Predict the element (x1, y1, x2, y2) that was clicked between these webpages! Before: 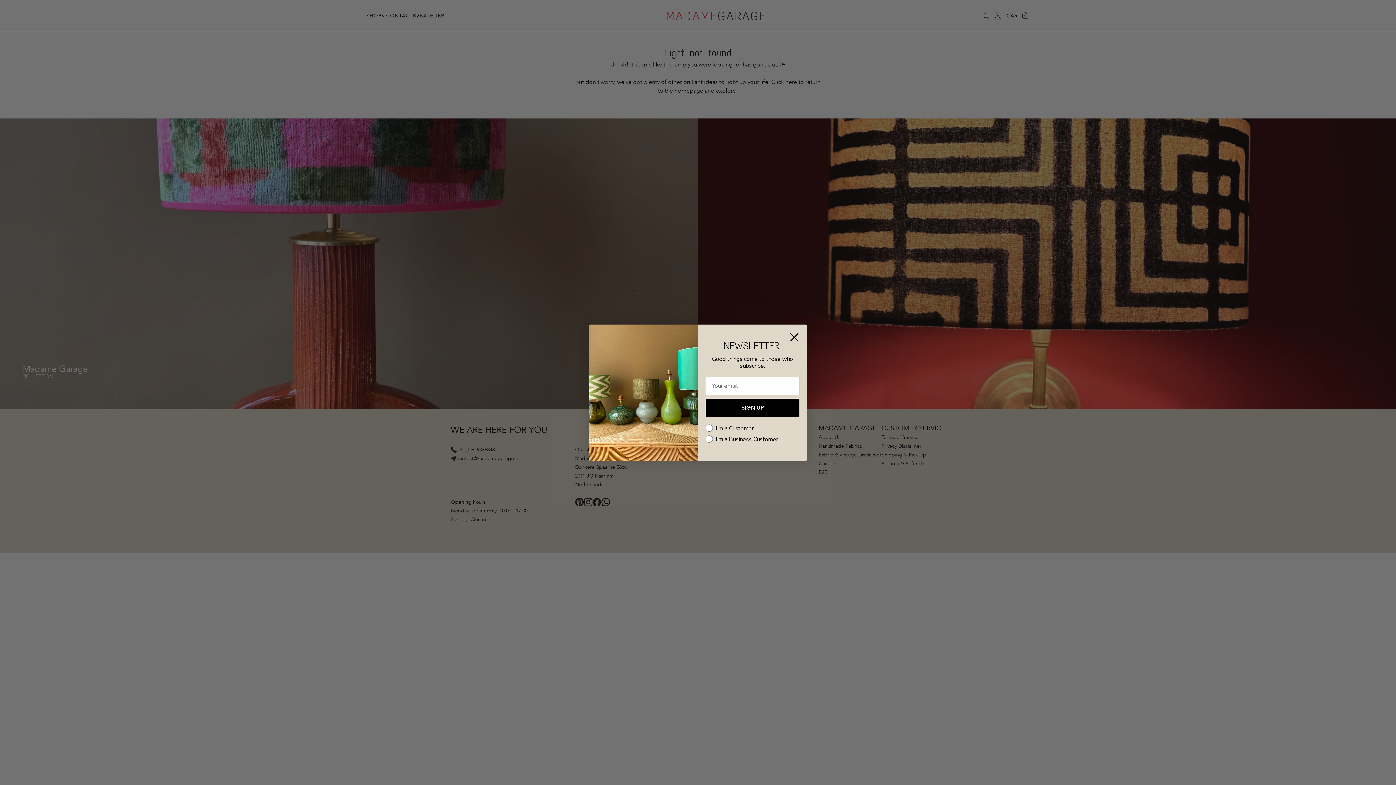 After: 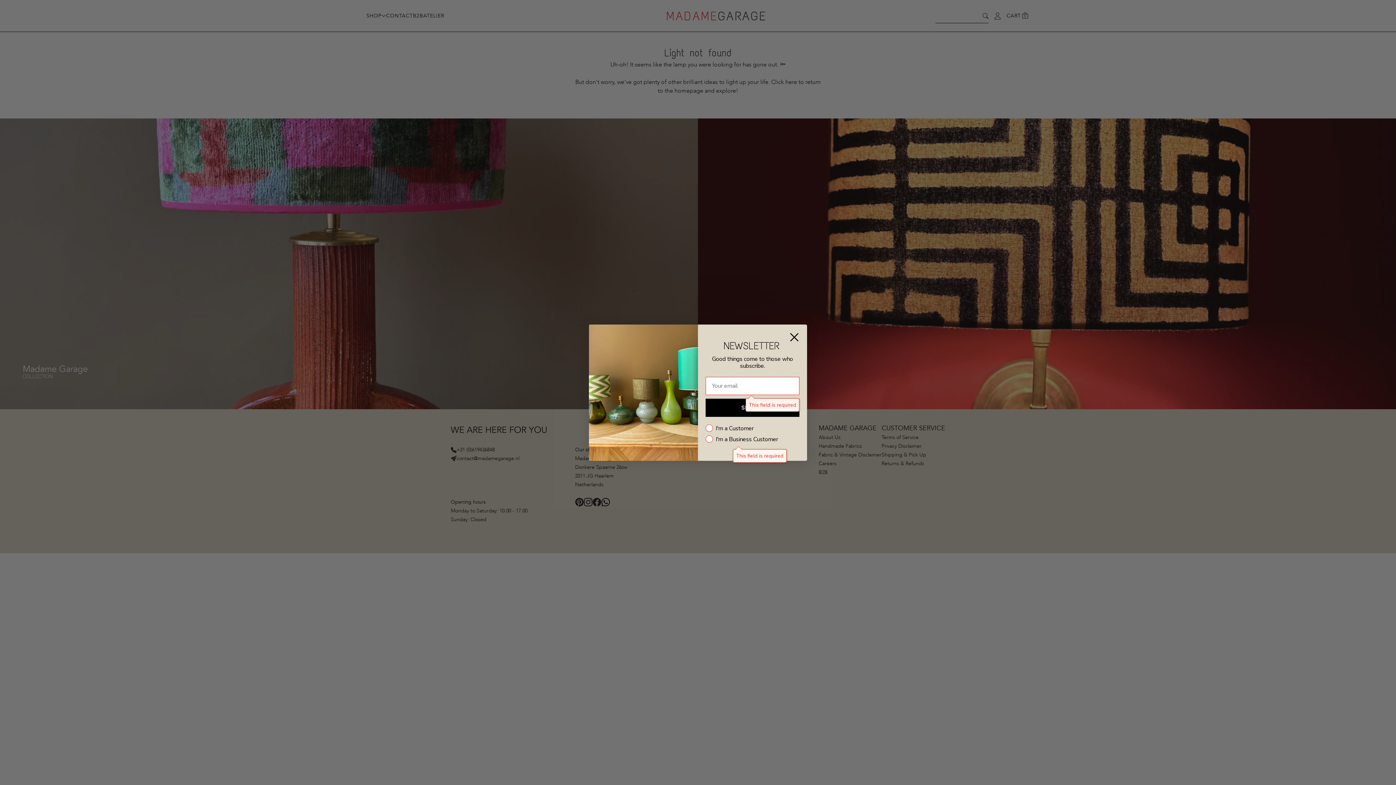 Action: bbox: (705, 398, 799, 416) label: SIGN UP